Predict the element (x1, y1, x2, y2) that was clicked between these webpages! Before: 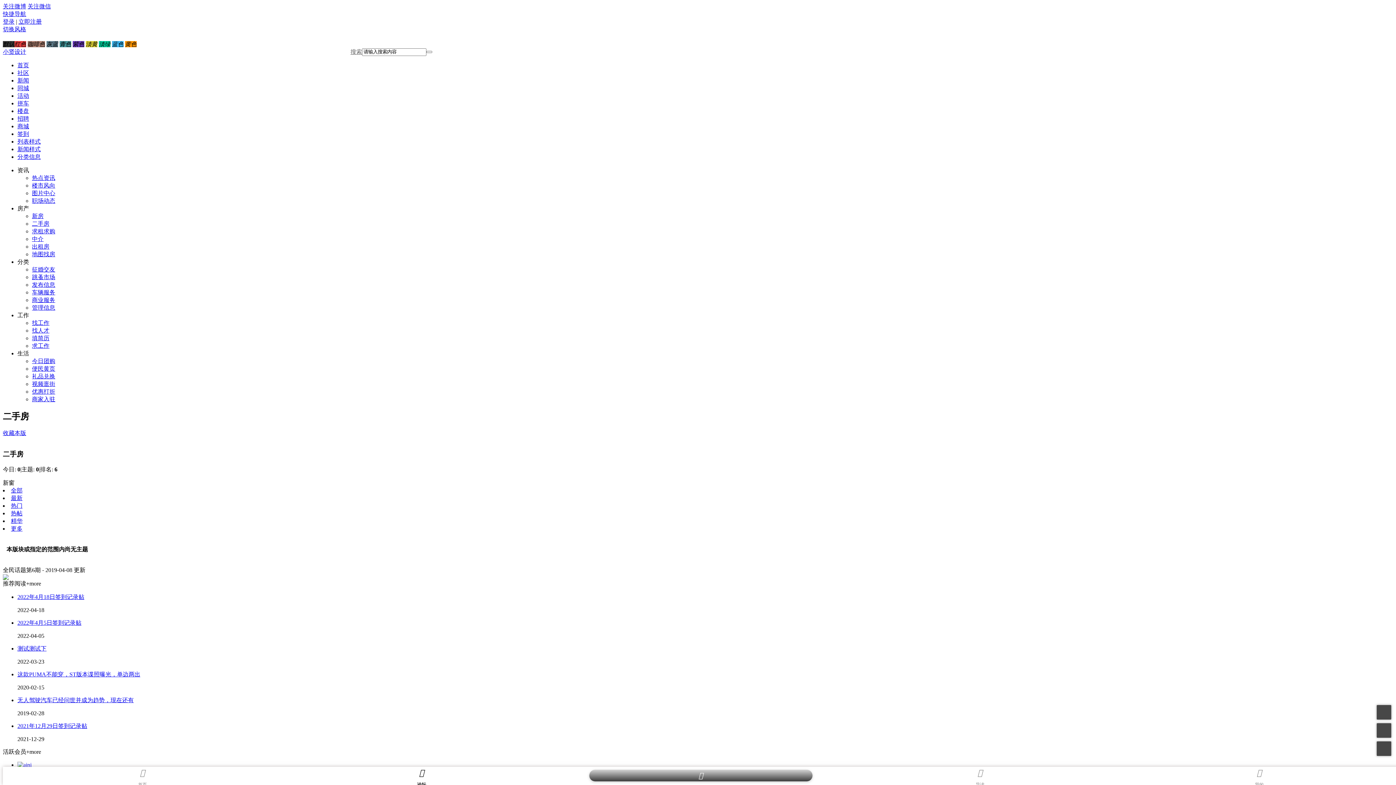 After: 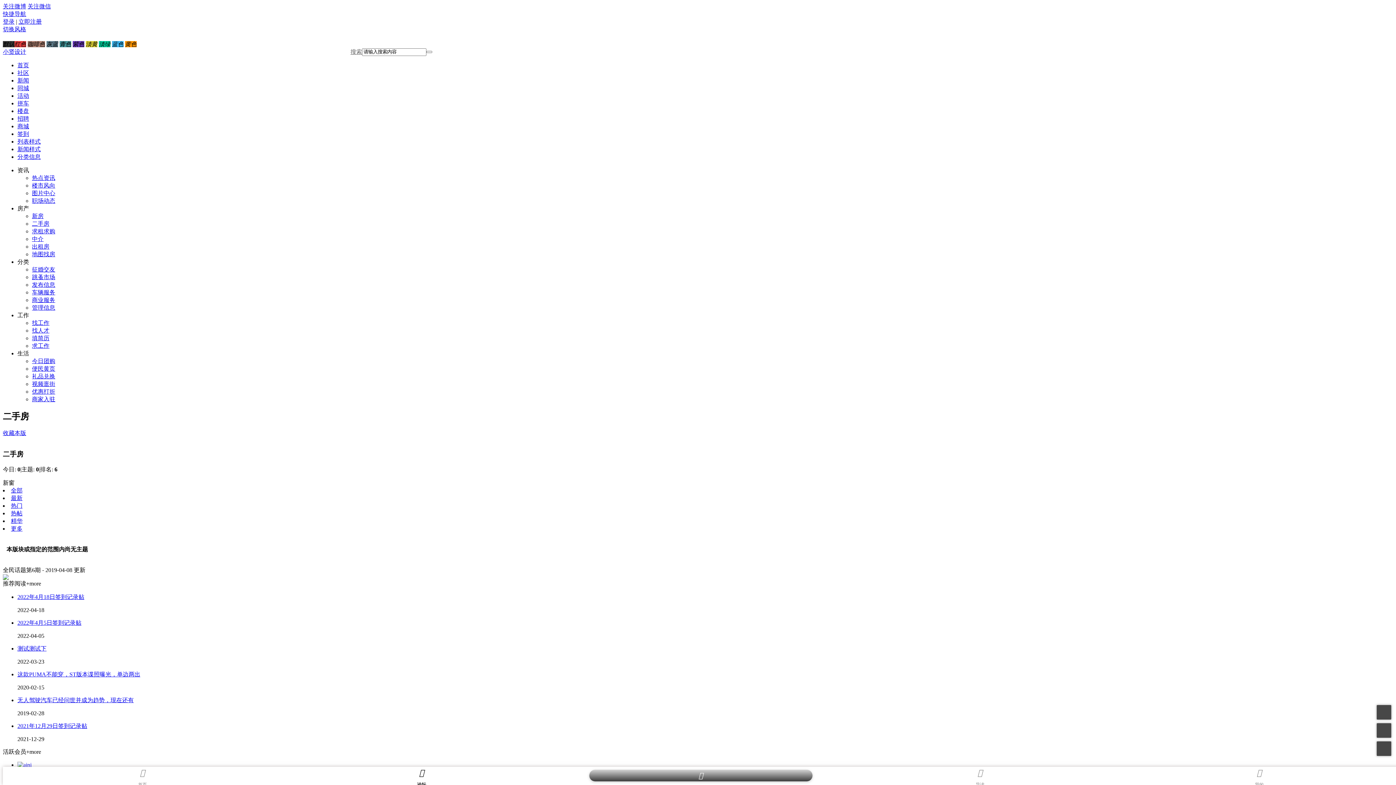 Action: label: 职场动态 bbox: (32, 197, 55, 203)